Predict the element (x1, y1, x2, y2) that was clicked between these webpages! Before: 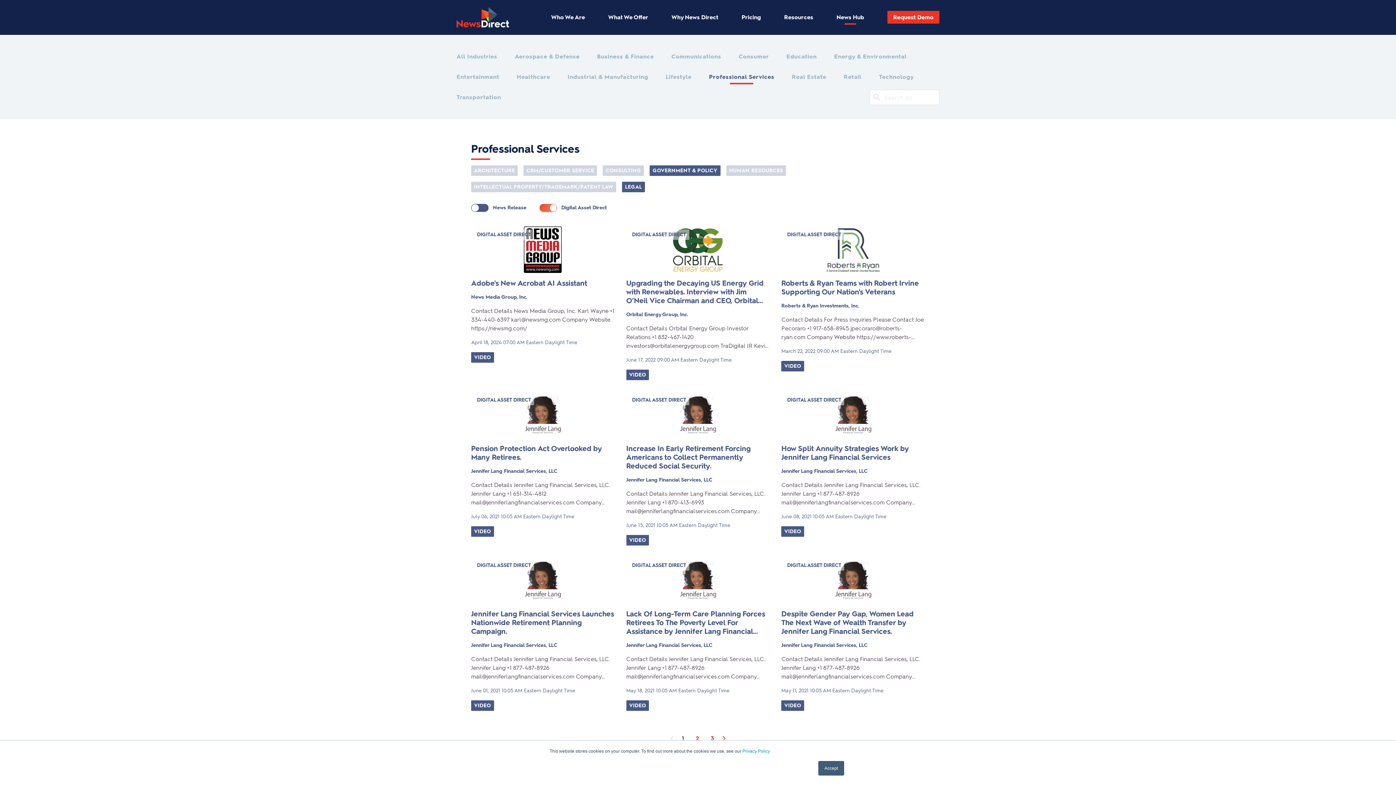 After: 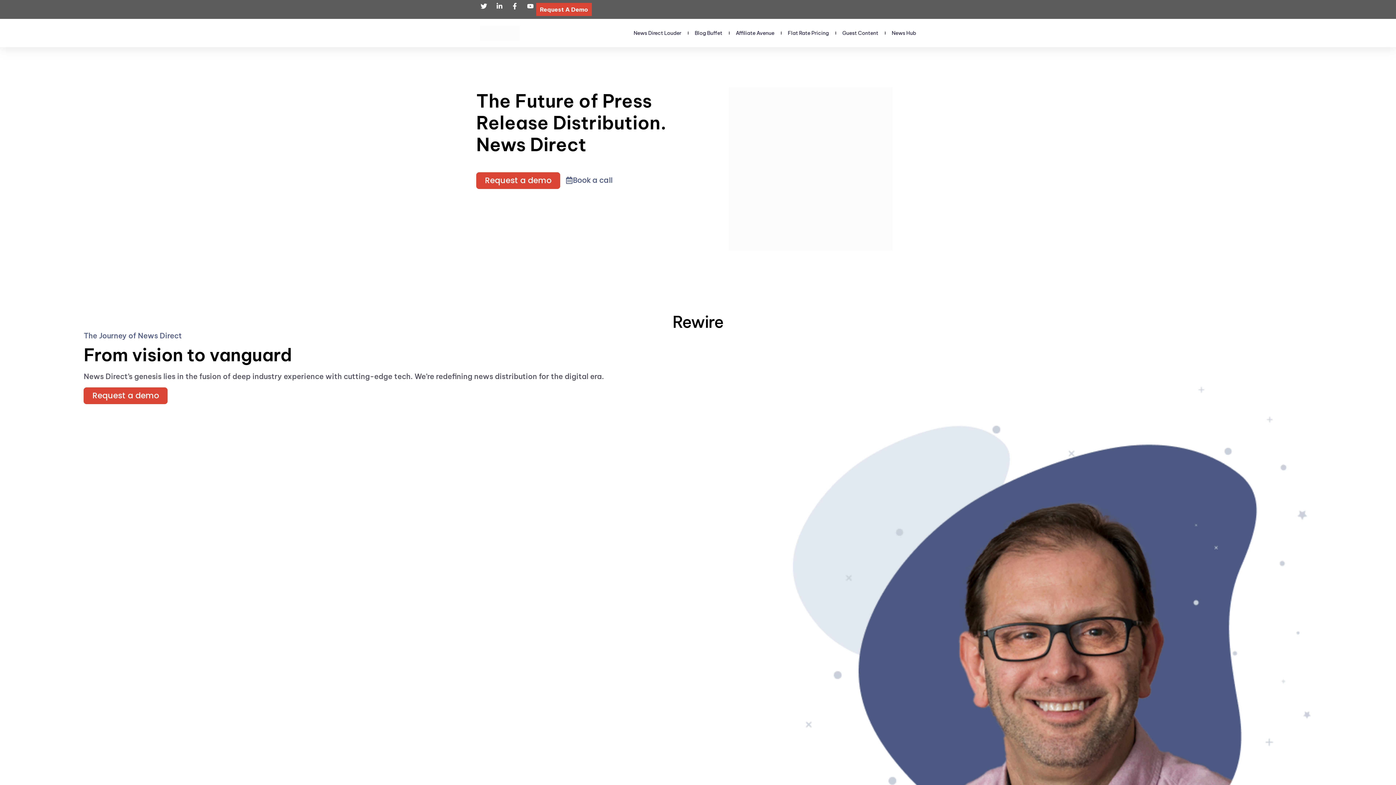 Action: label: Who We Are bbox: (551, 13, 585, 21)